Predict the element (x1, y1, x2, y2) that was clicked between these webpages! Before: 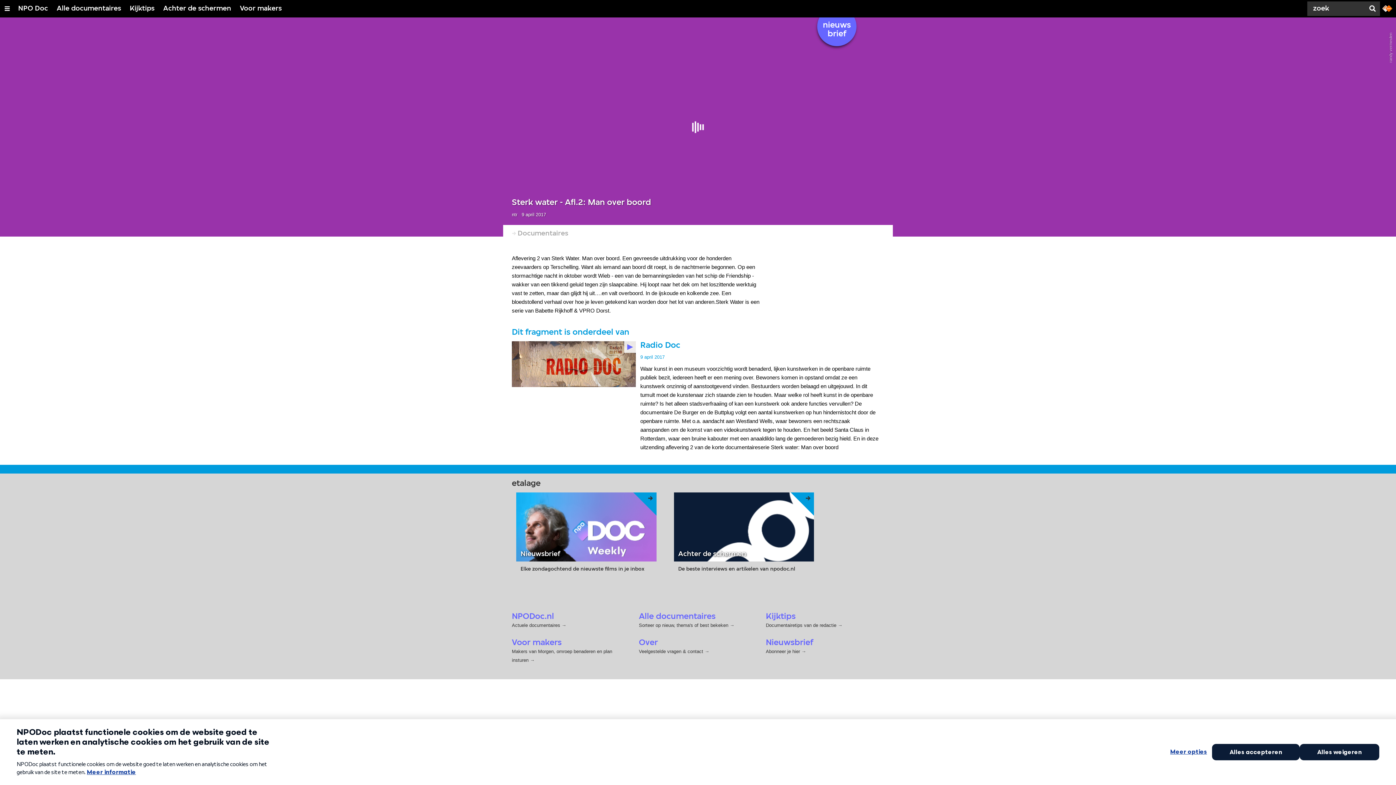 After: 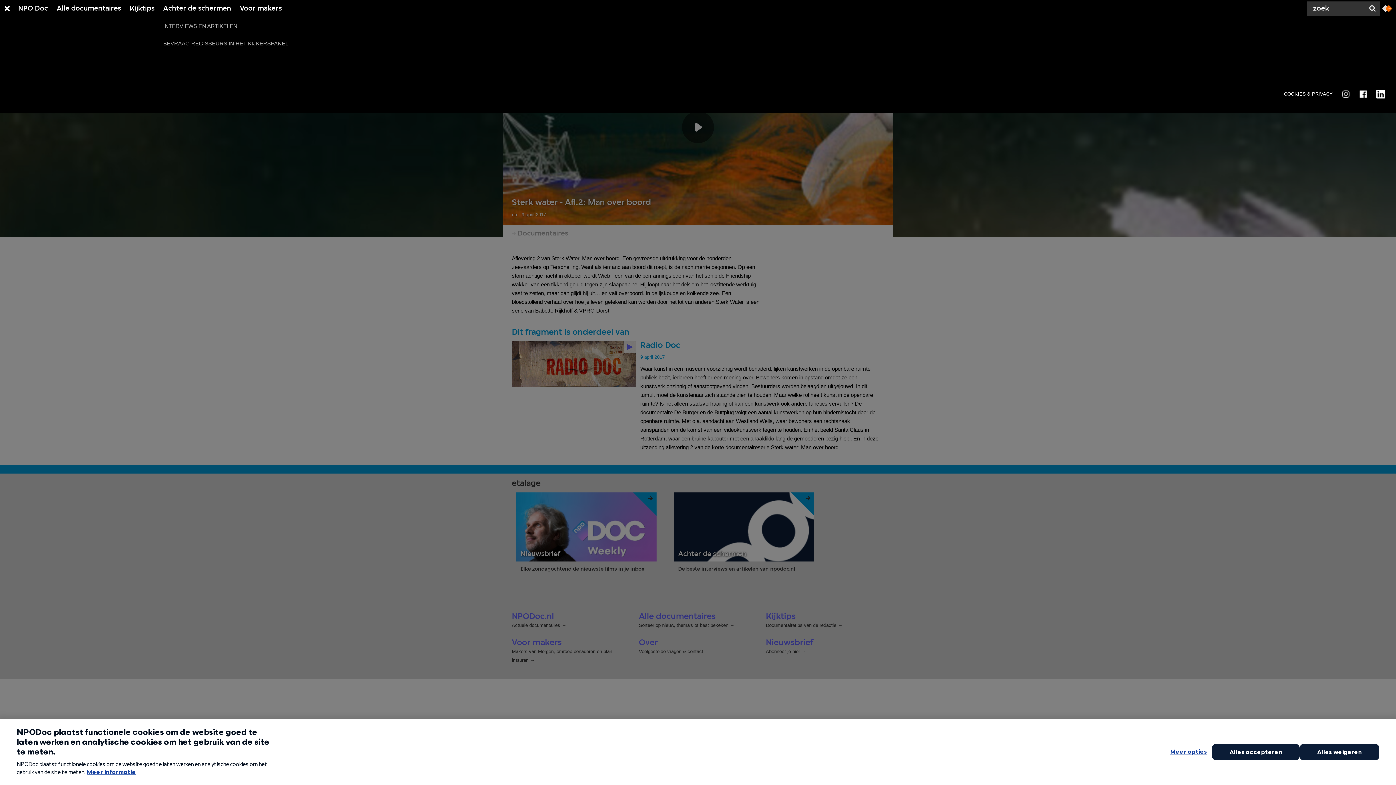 Action: bbox: (163, 0, 231, 17) label: Achter de schermen